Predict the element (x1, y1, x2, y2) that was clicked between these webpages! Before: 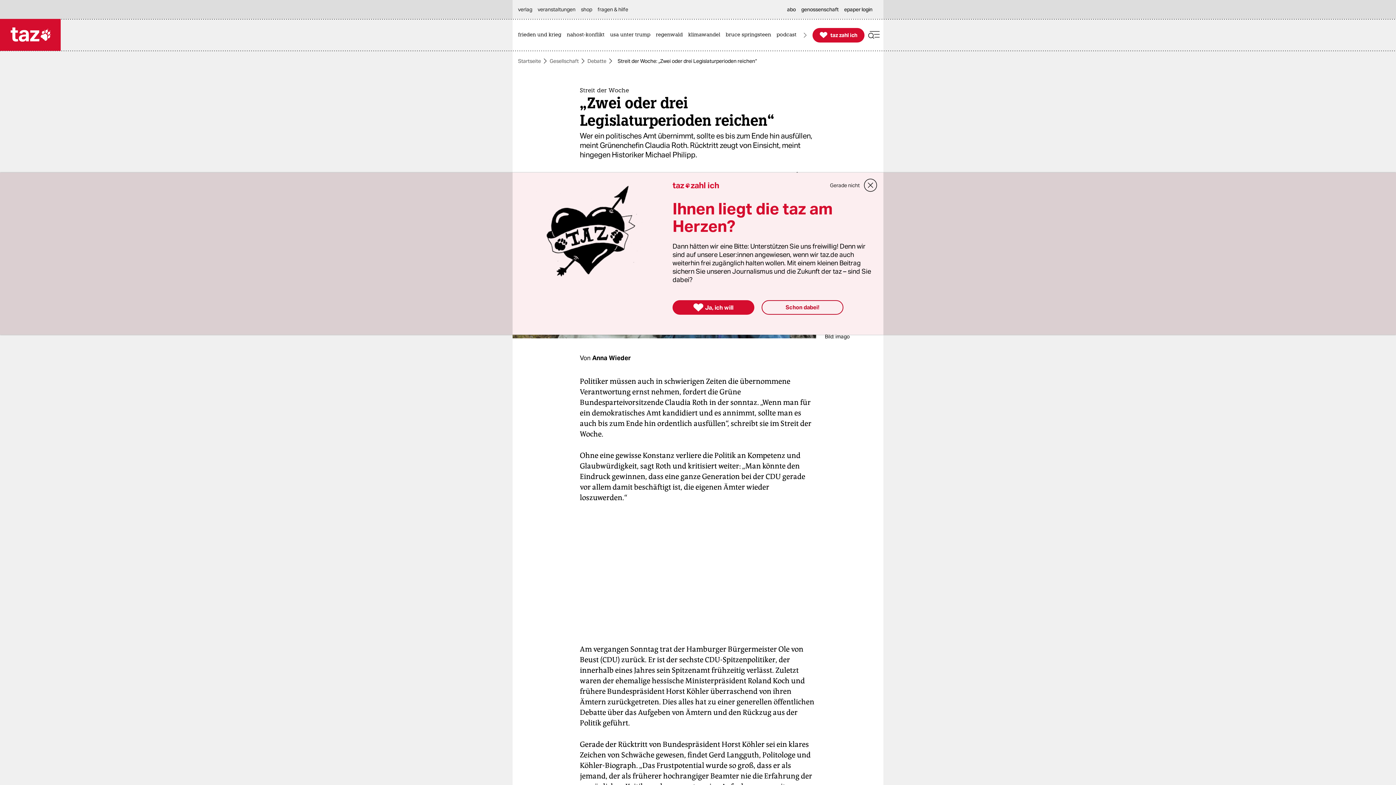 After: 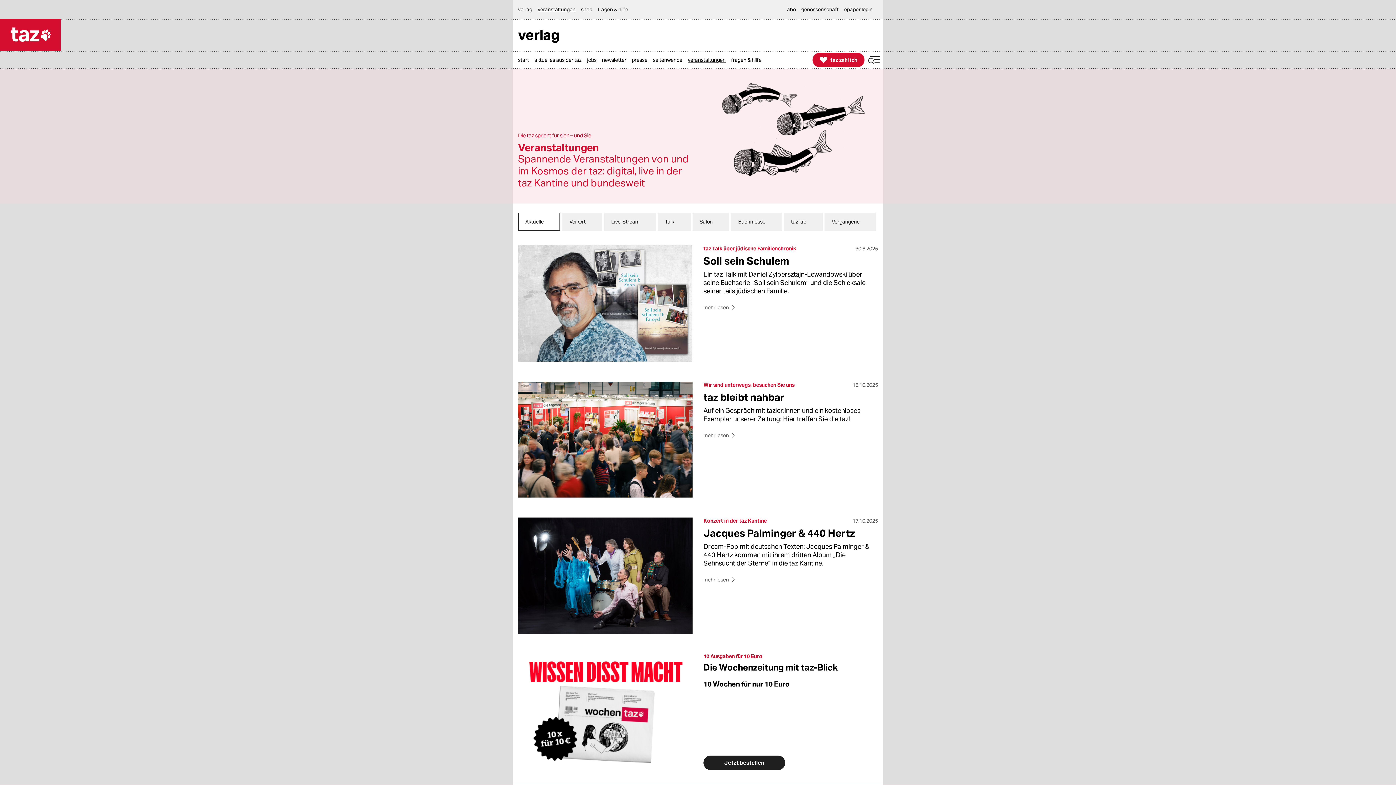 Action: label: veranstaltungen bbox: (537, 0, 579, 18)